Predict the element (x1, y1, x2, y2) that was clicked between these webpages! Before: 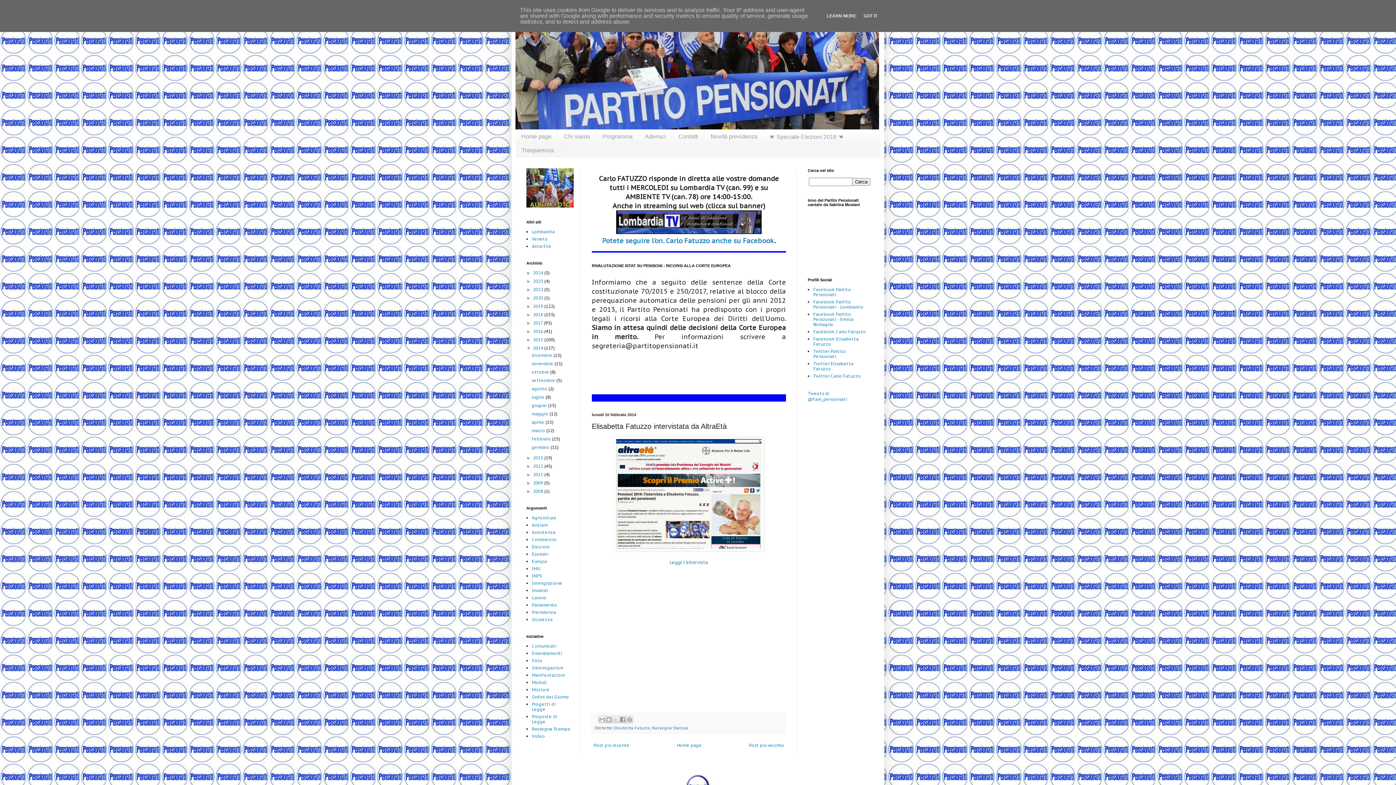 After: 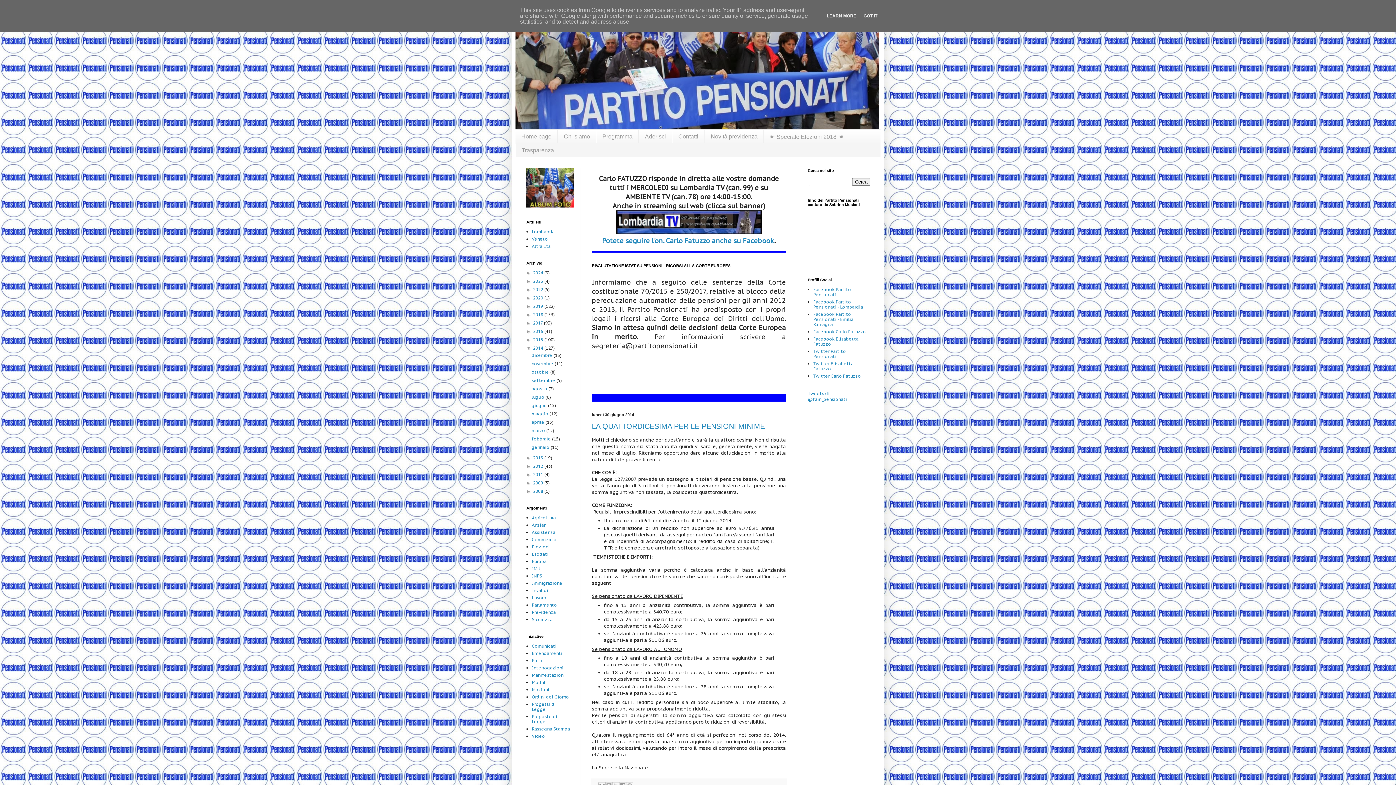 Action: bbox: (531, 403, 548, 408) label: giugno 